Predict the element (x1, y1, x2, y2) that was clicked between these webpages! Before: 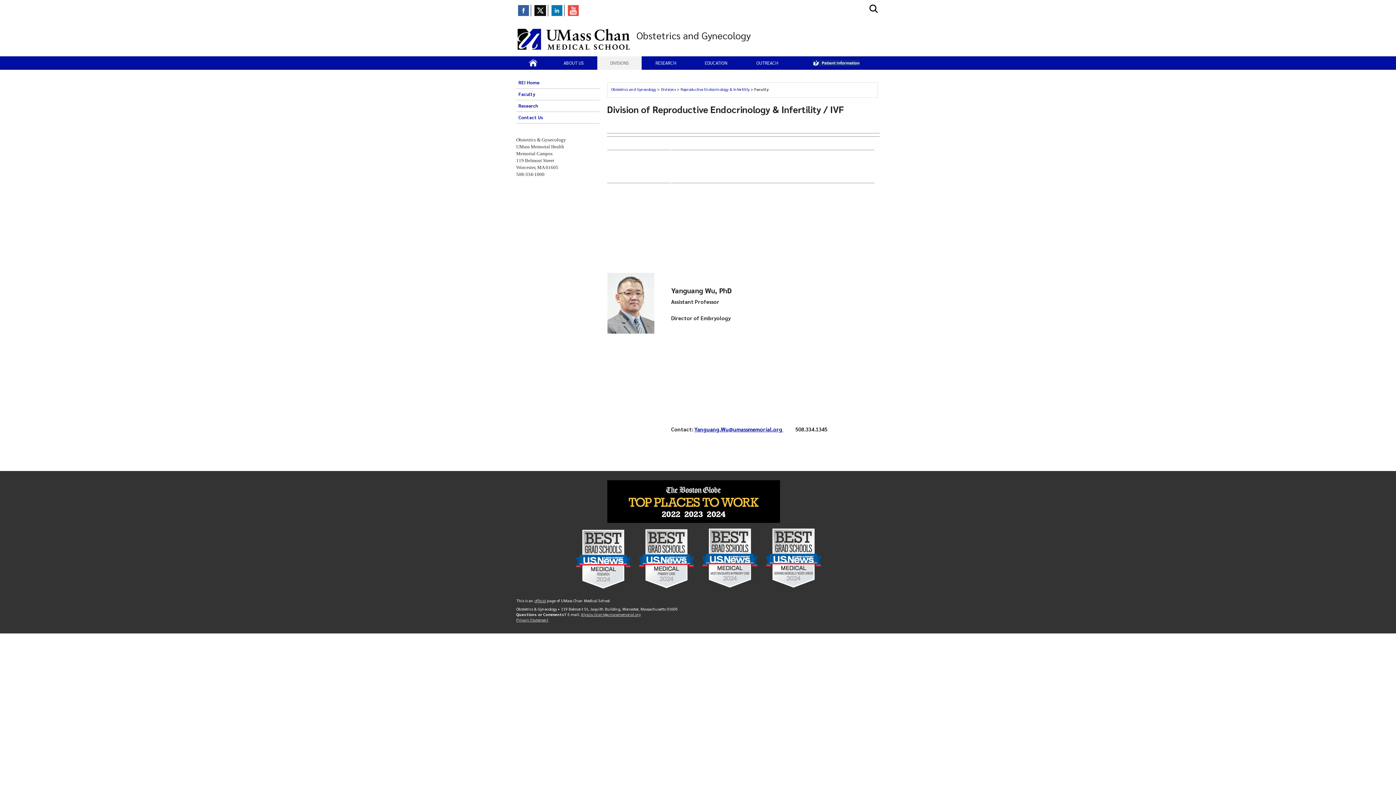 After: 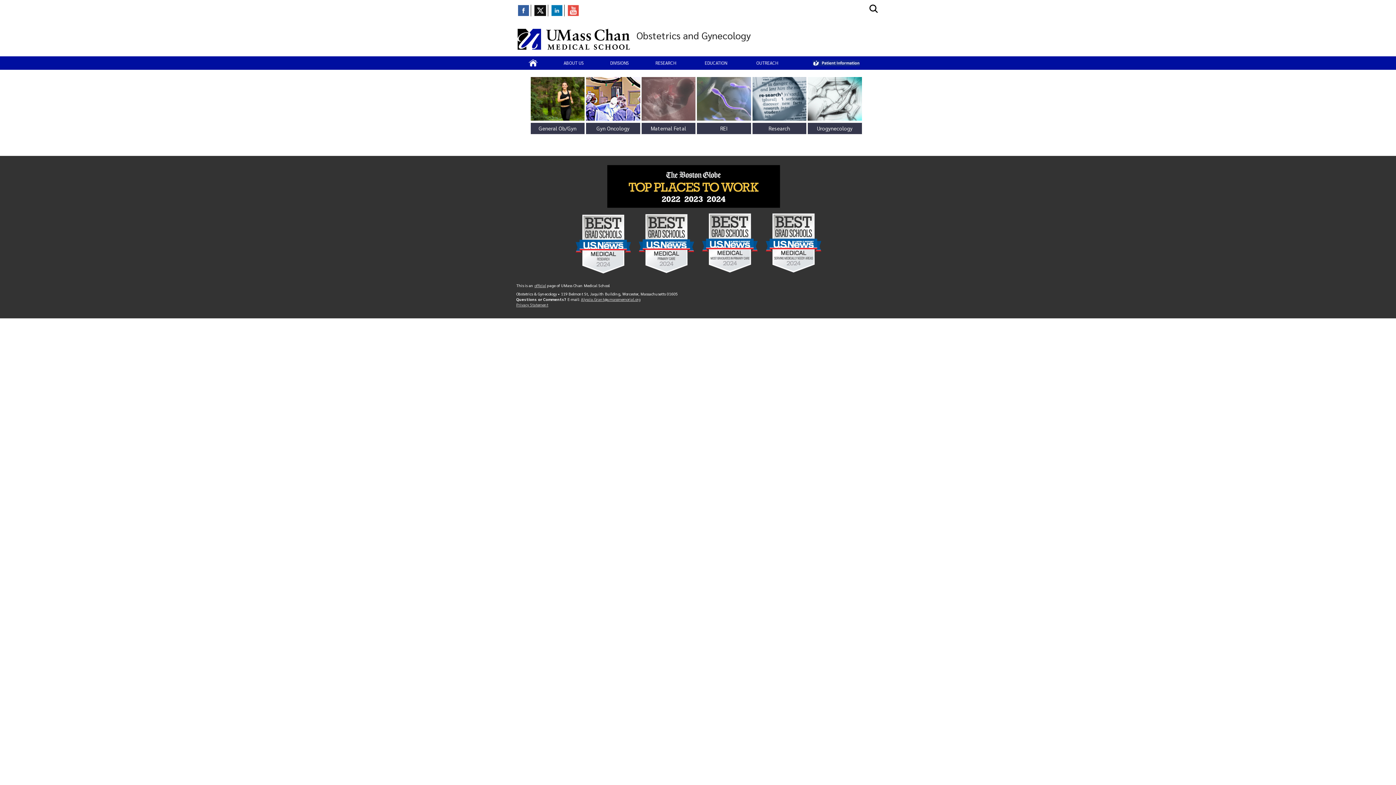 Action: bbox: (636, 29, 880, 41) label: Obstetrics and Gynecology